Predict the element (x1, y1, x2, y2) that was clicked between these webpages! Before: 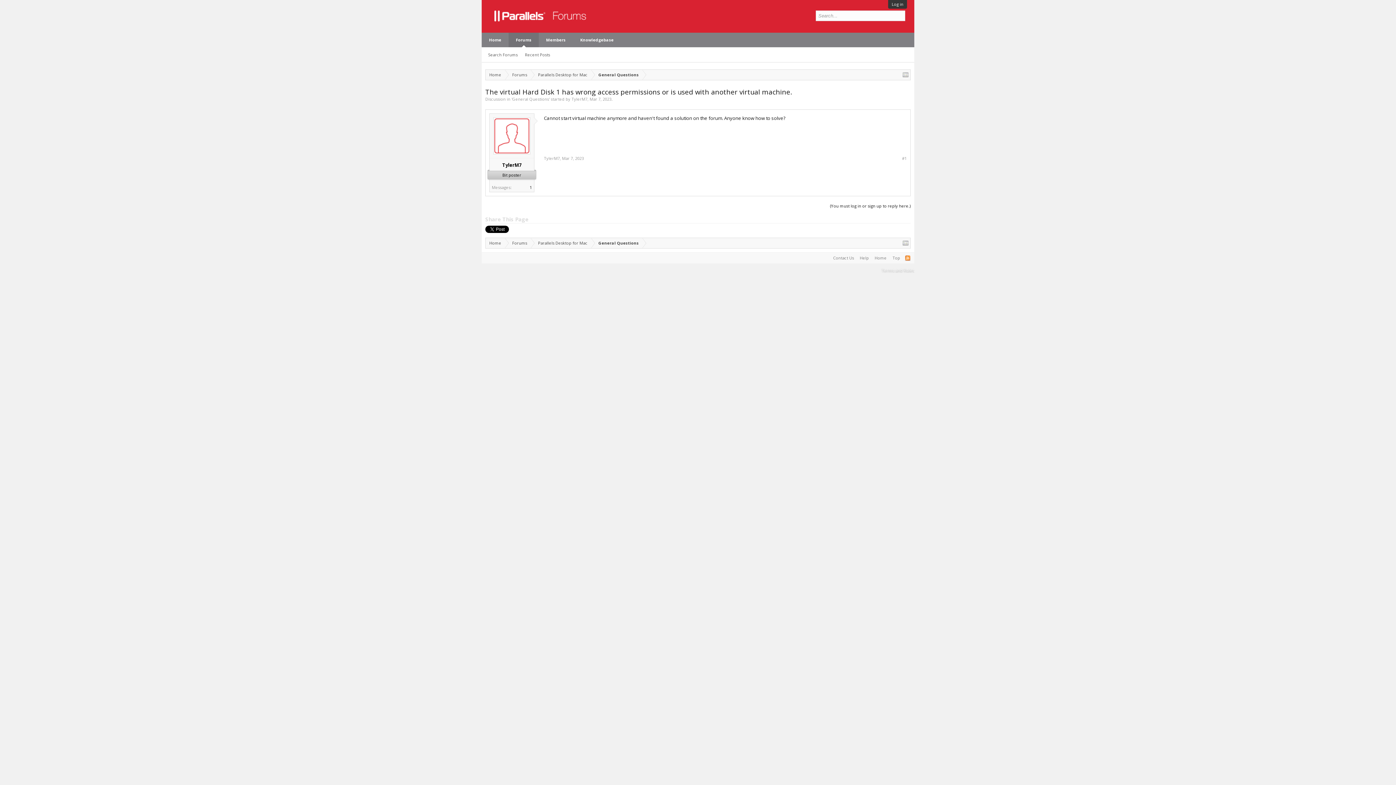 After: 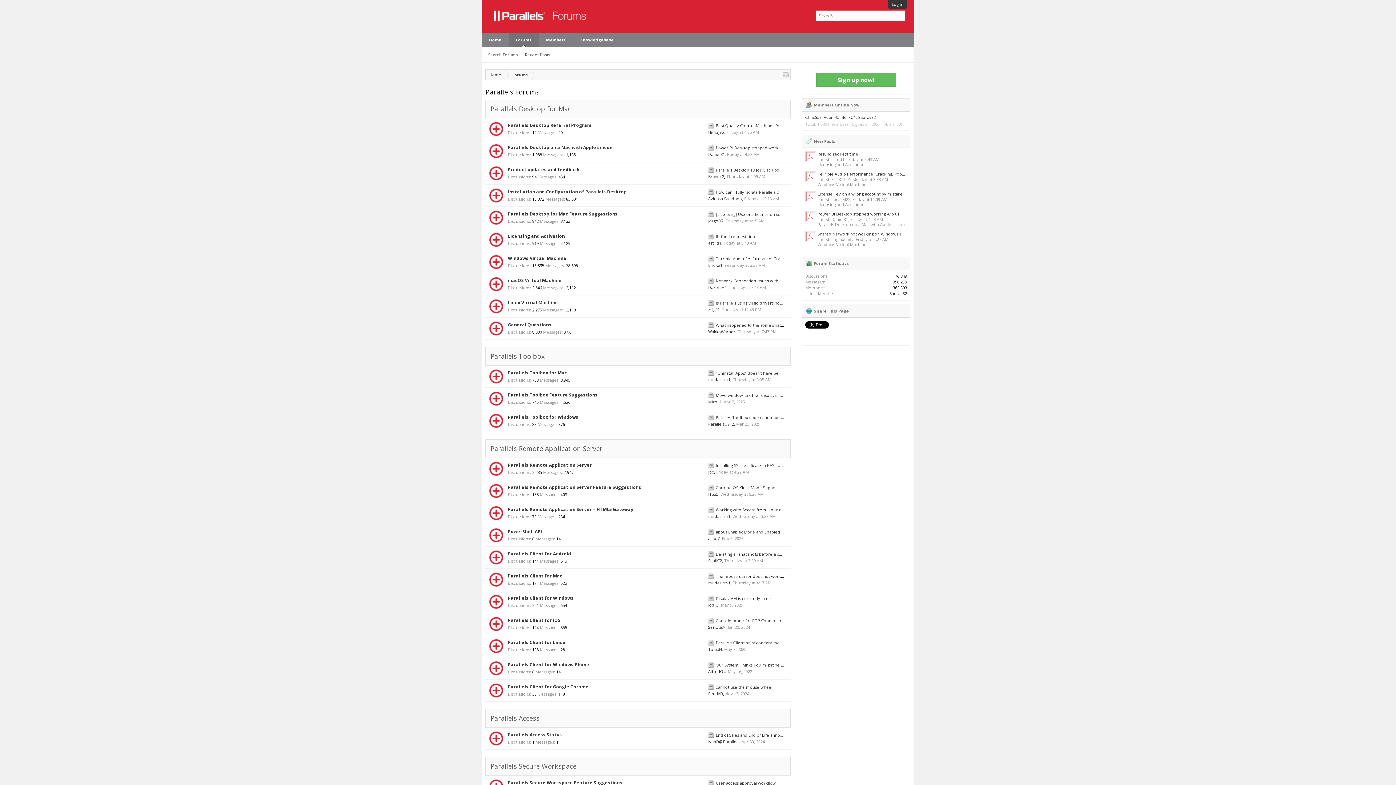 Action: label: Forums bbox: (505, 69, 530, 80)